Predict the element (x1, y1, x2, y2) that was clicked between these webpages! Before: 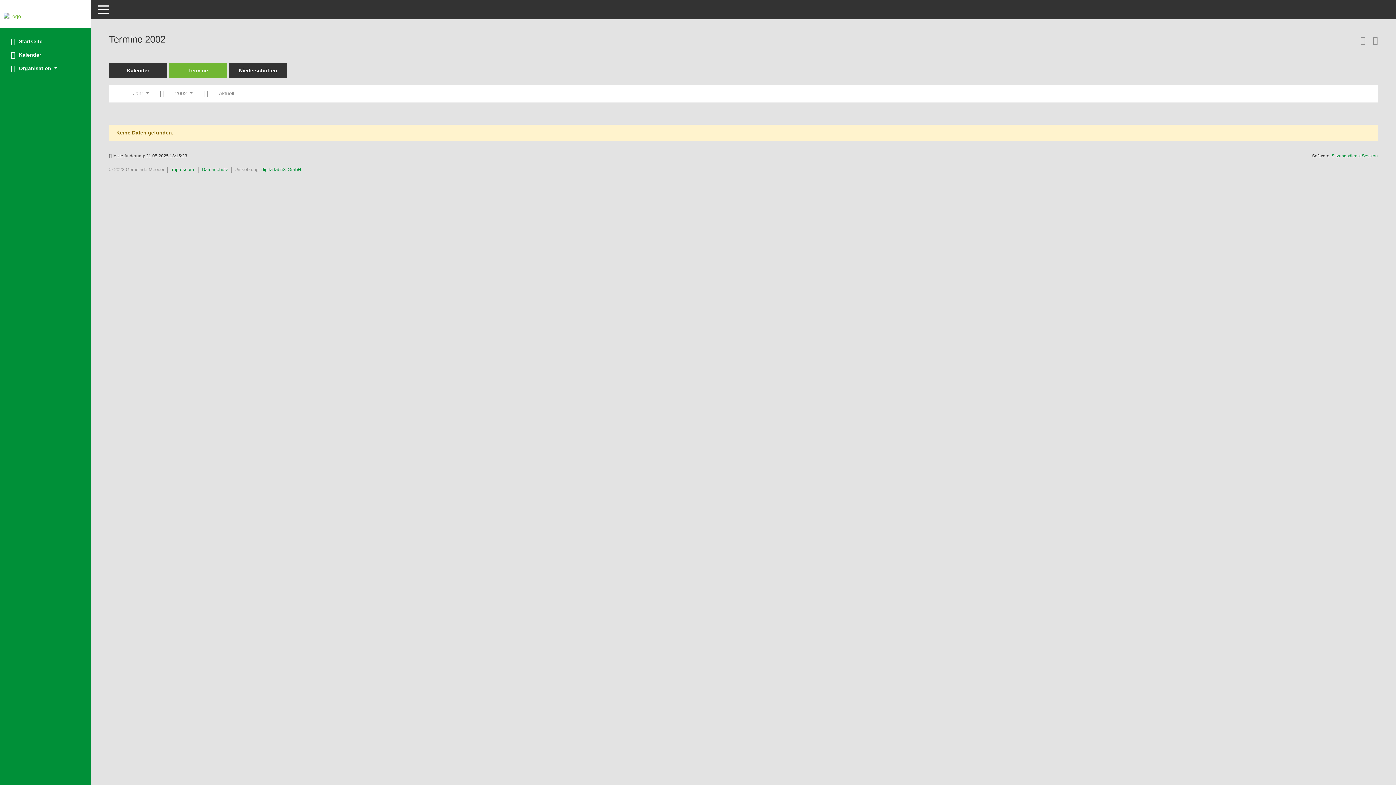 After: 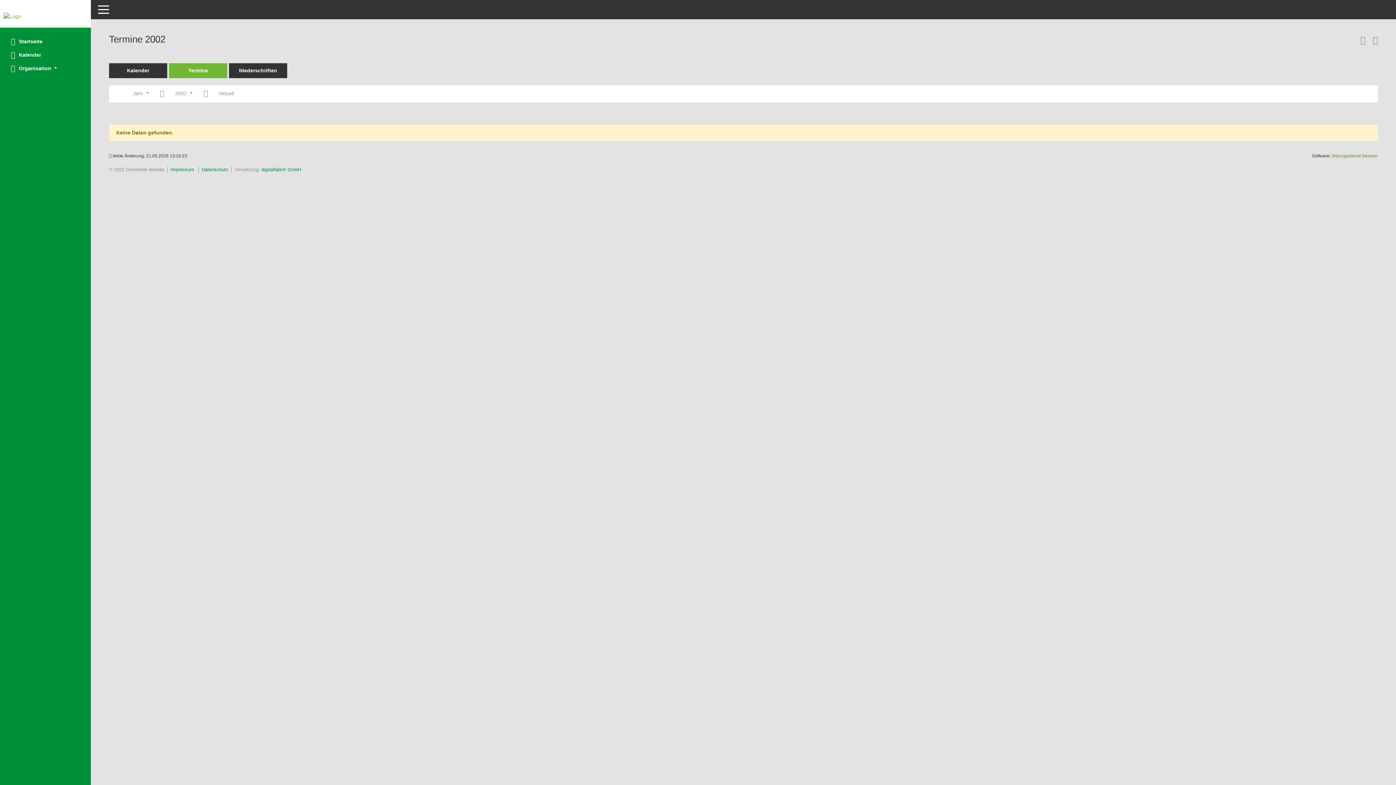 Action: label: Sitzungsdienst Session
(Wird in neuem Fenster geöffnet) bbox: (1332, 153, 1378, 158)